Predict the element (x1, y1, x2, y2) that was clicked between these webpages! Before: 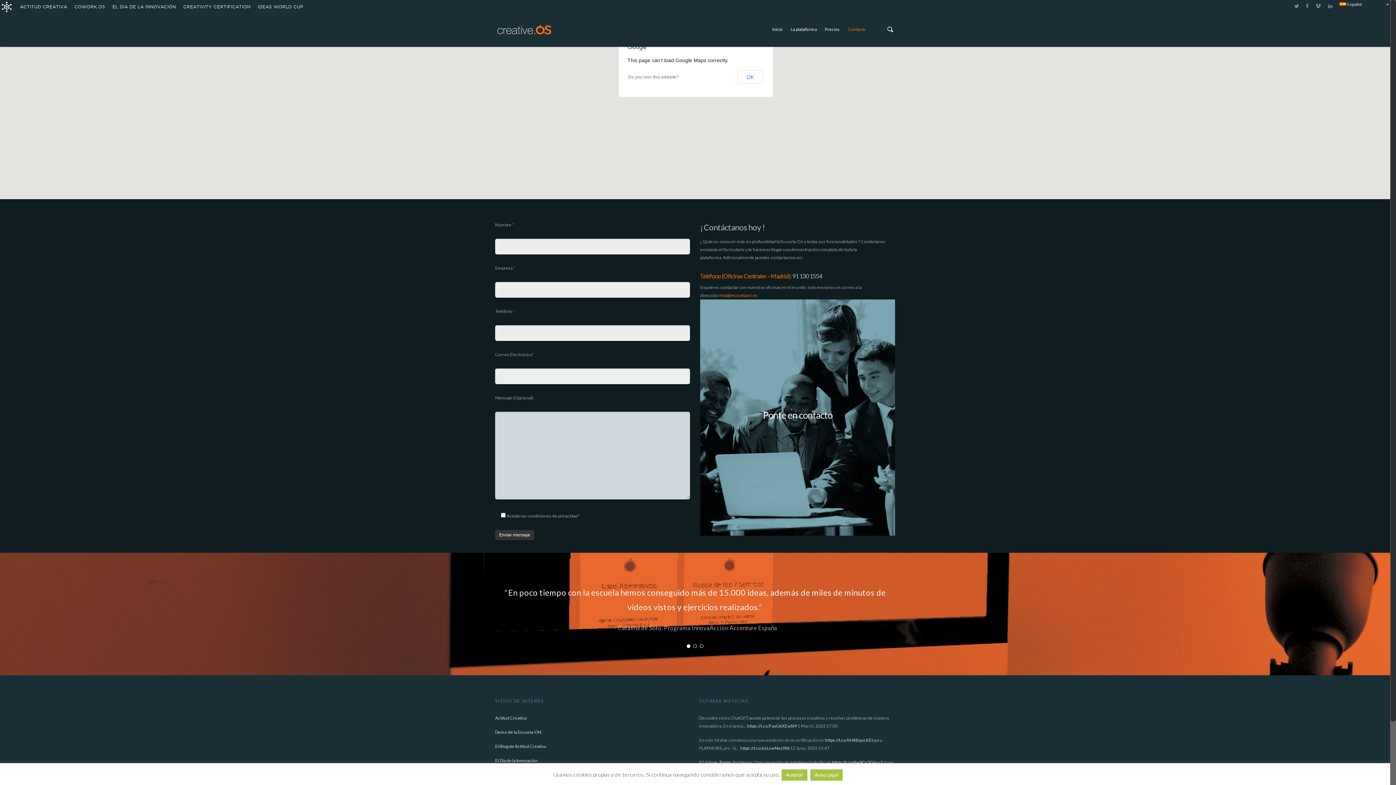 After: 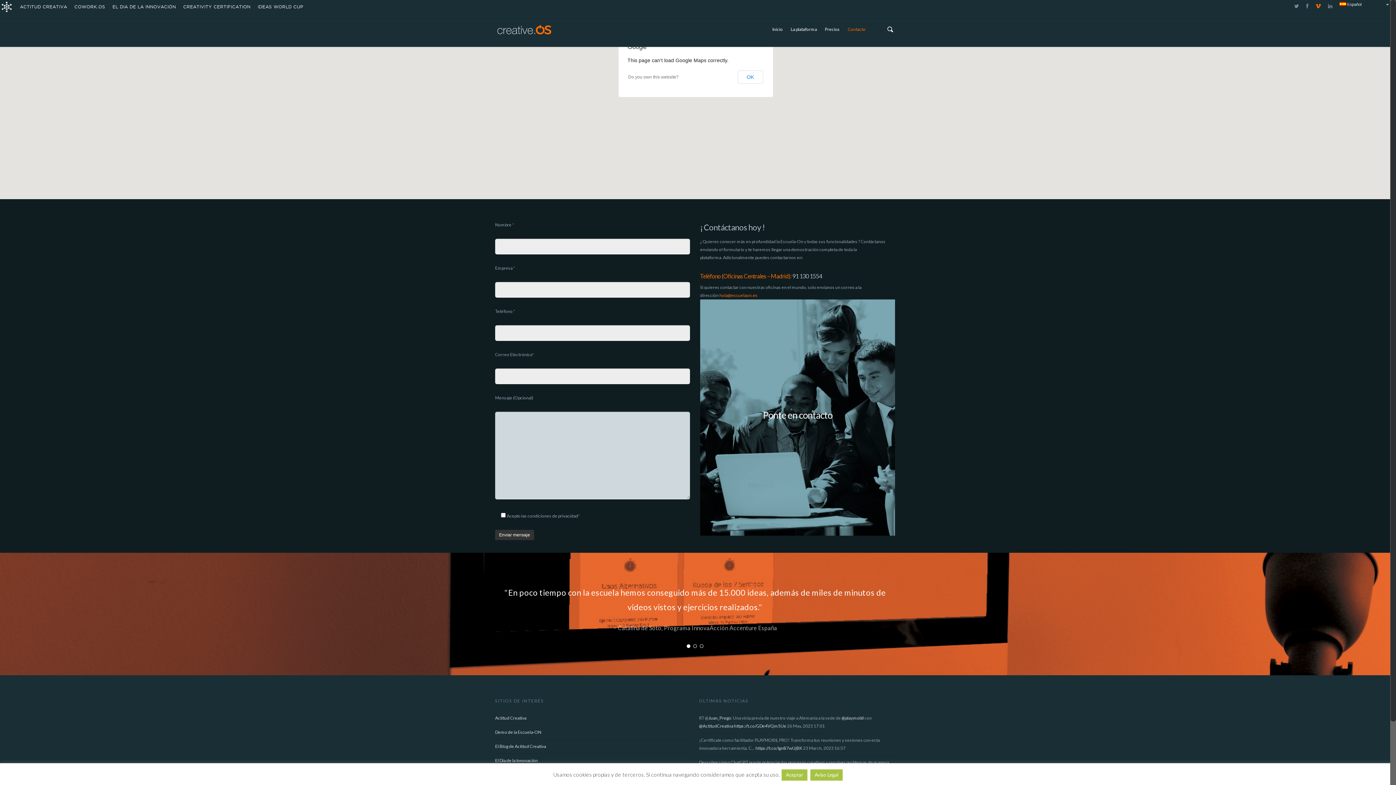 Action: bbox: (1312, 0, 1324, 11)